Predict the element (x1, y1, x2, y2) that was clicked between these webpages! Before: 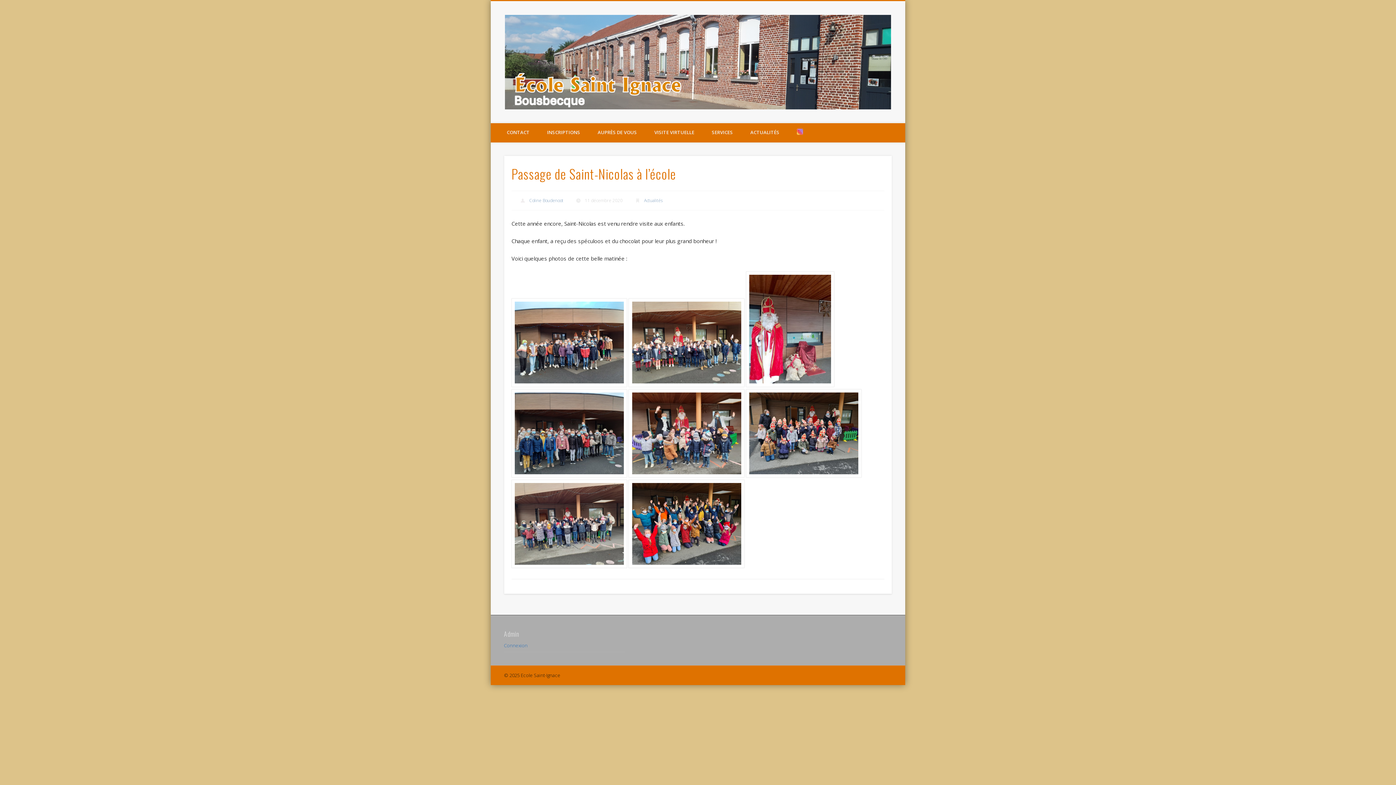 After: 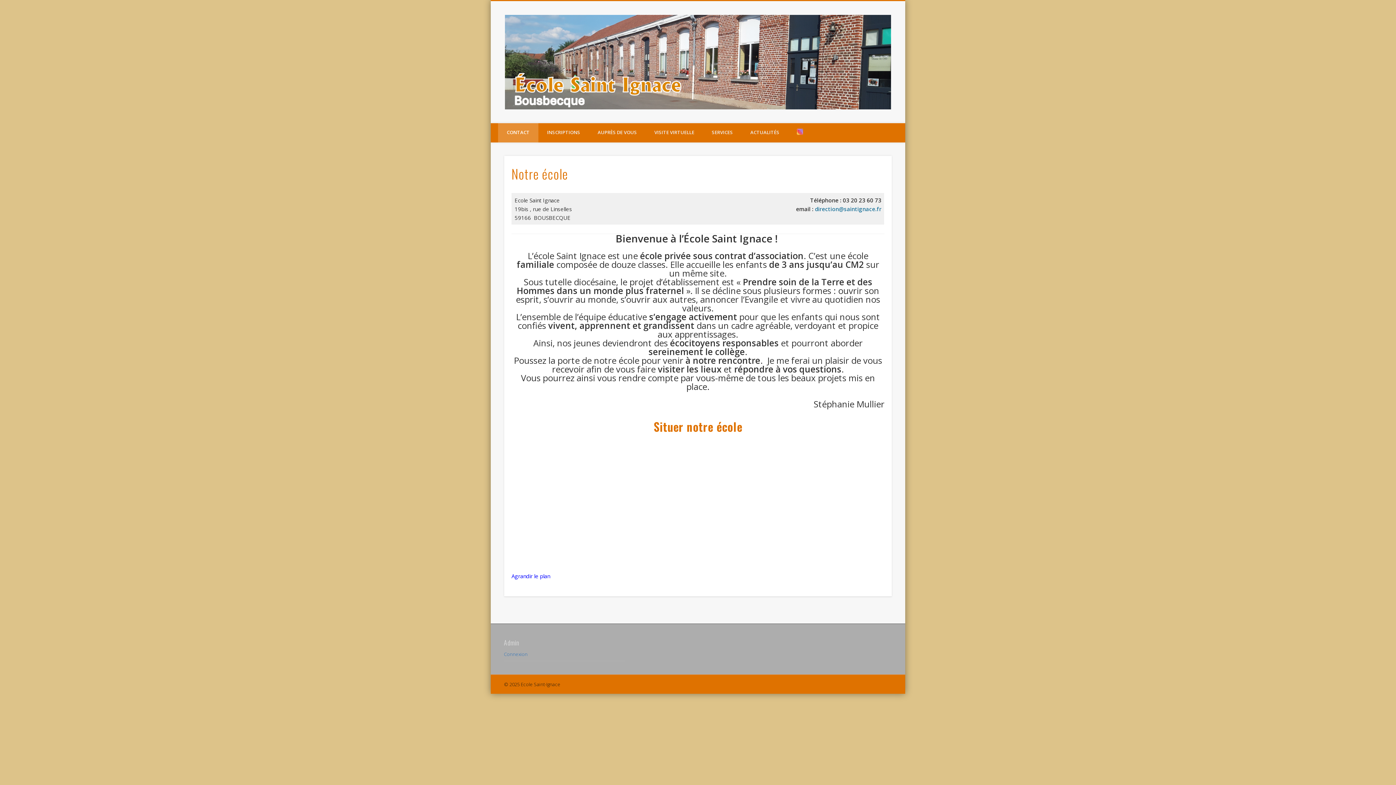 Action: bbox: (498, 123, 538, 142) label: CONTACT